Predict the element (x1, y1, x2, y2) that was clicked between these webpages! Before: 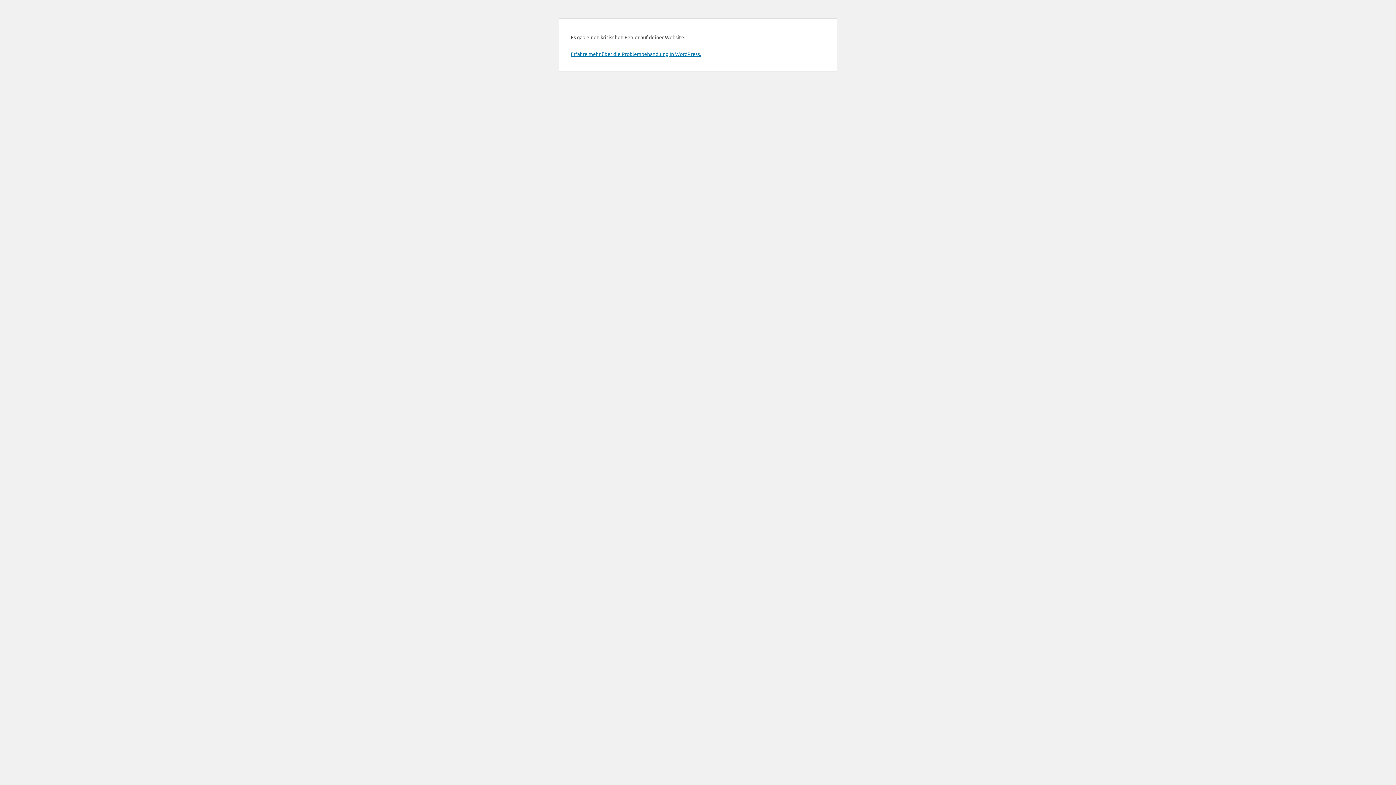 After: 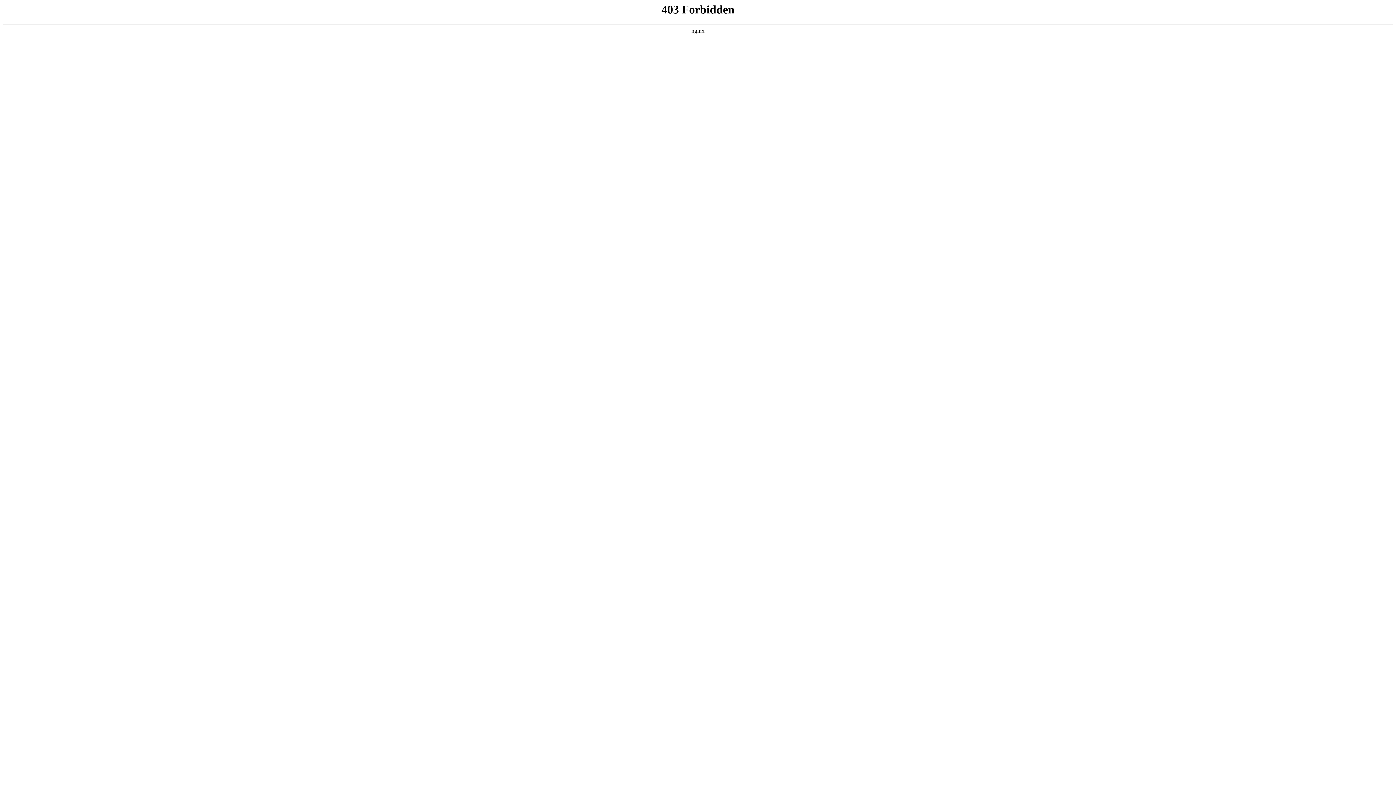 Action: label: Erfahre mehr über die Problembehandlung in WordPress. bbox: (570, 50, 701, 57)